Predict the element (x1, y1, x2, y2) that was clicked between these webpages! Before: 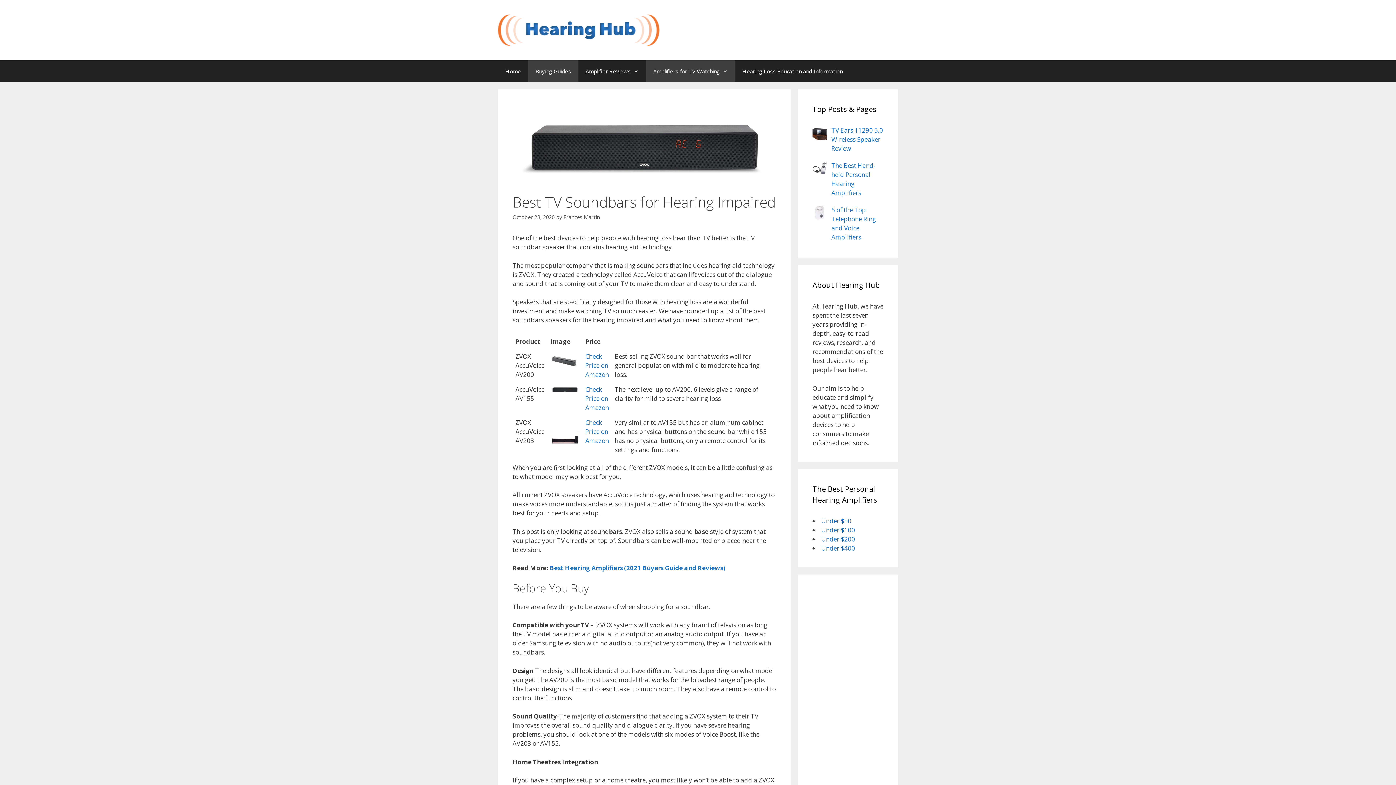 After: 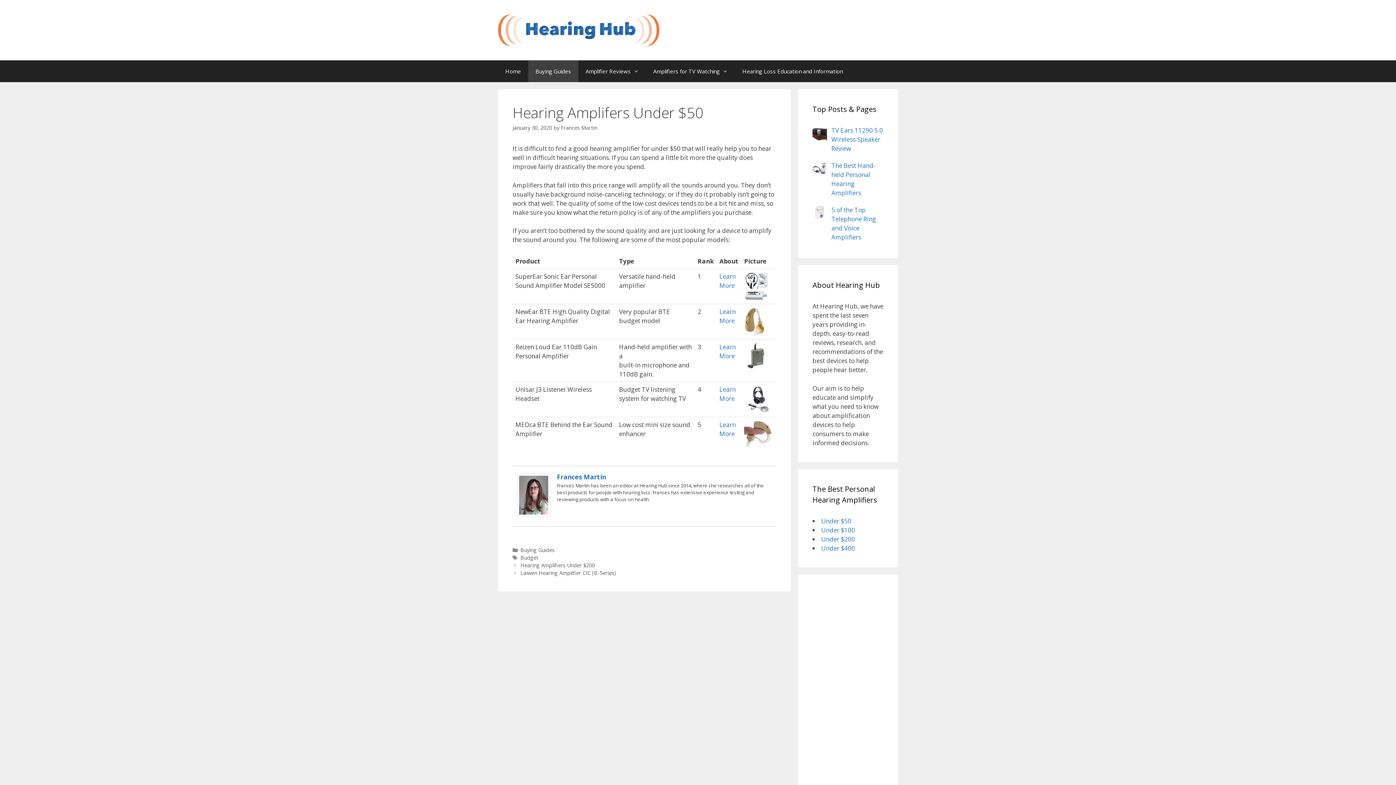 Action: bbox: (821, 516, 851, 525) label: Under $50